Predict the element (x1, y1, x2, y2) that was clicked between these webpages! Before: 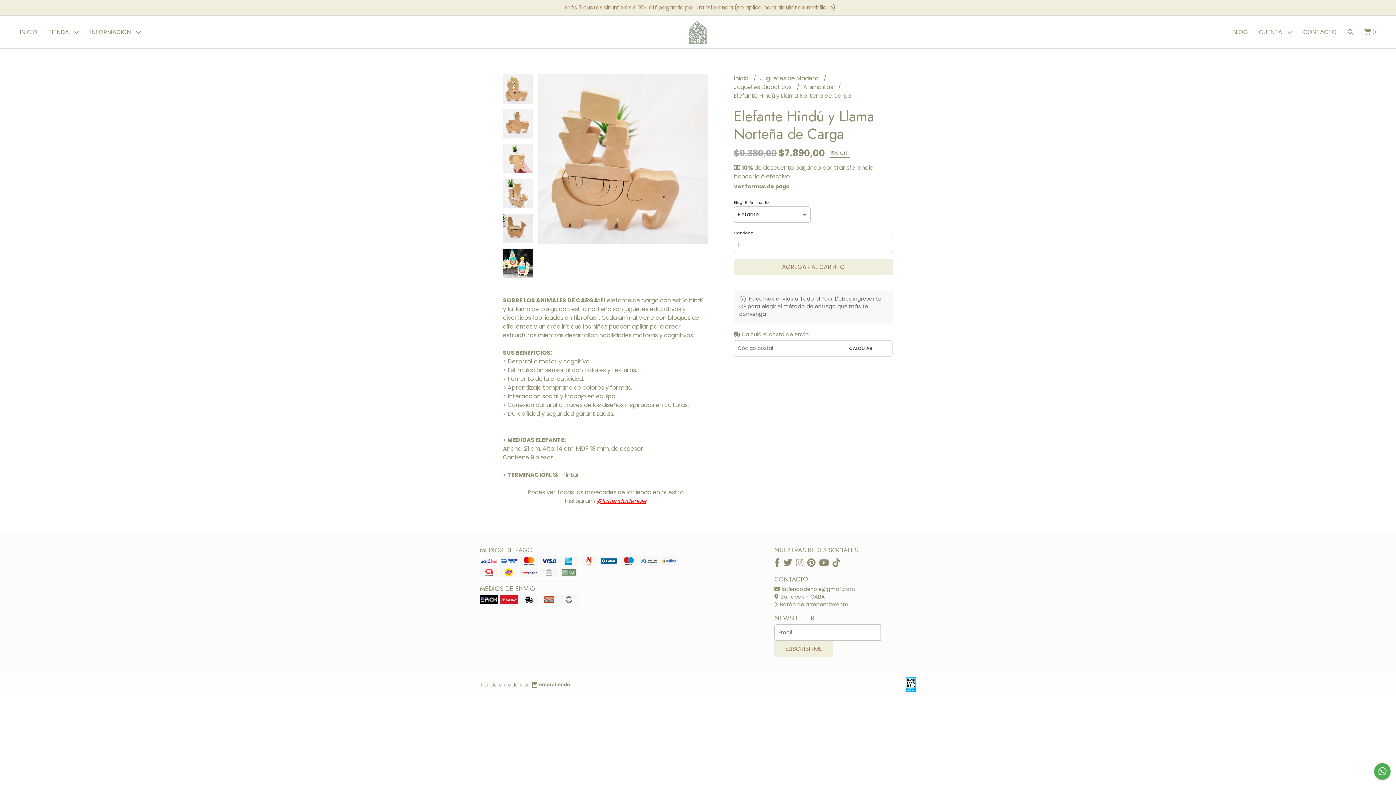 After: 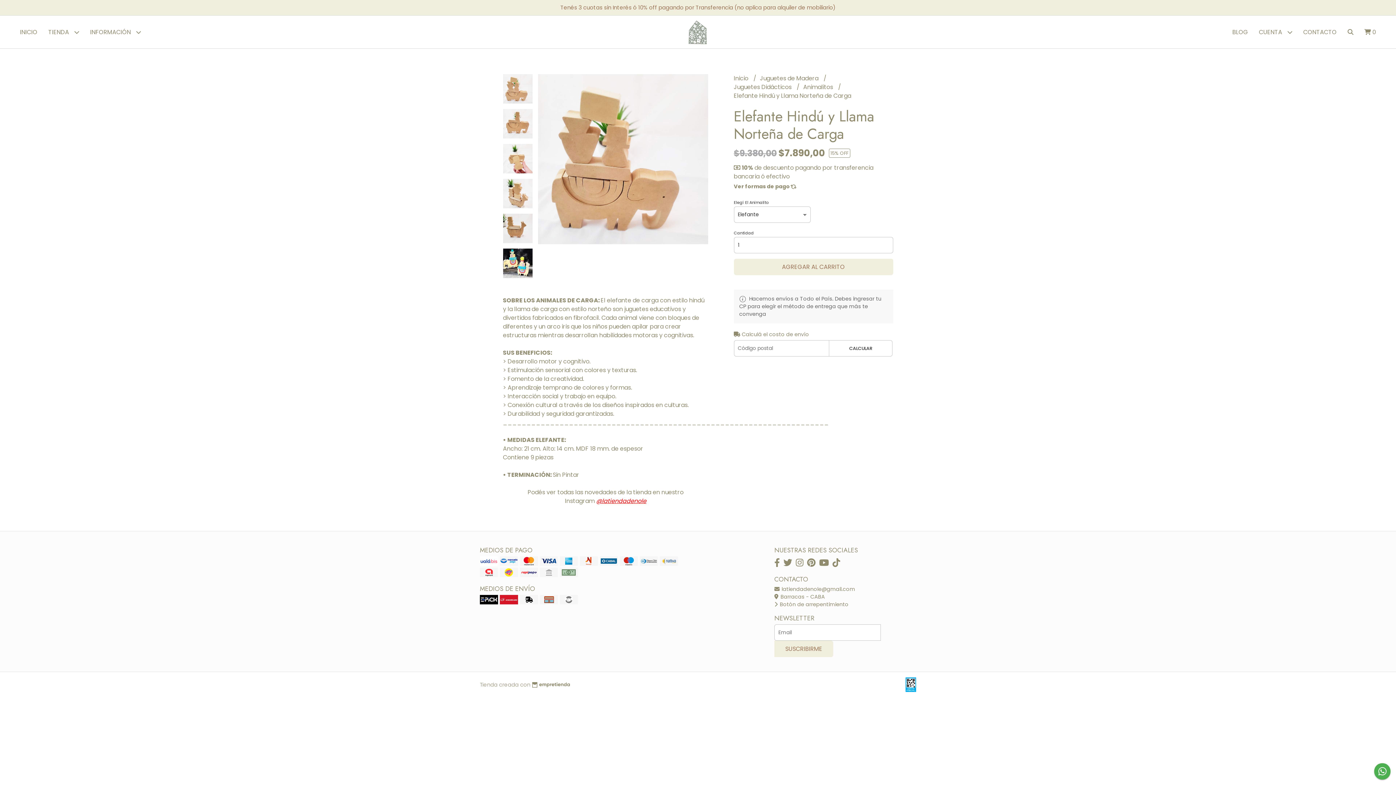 Action: label: Ver formas de pago bbox: (734, 182, 790, 190)